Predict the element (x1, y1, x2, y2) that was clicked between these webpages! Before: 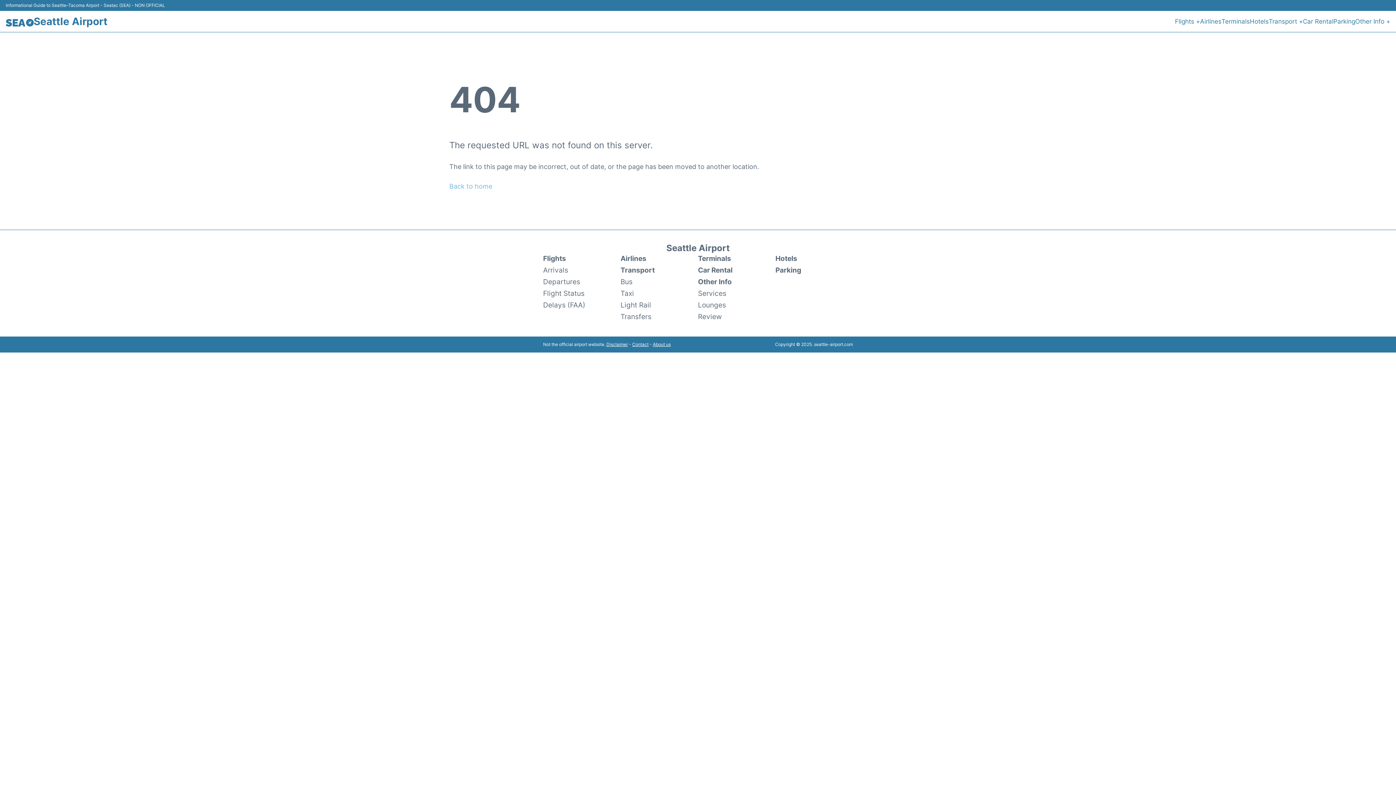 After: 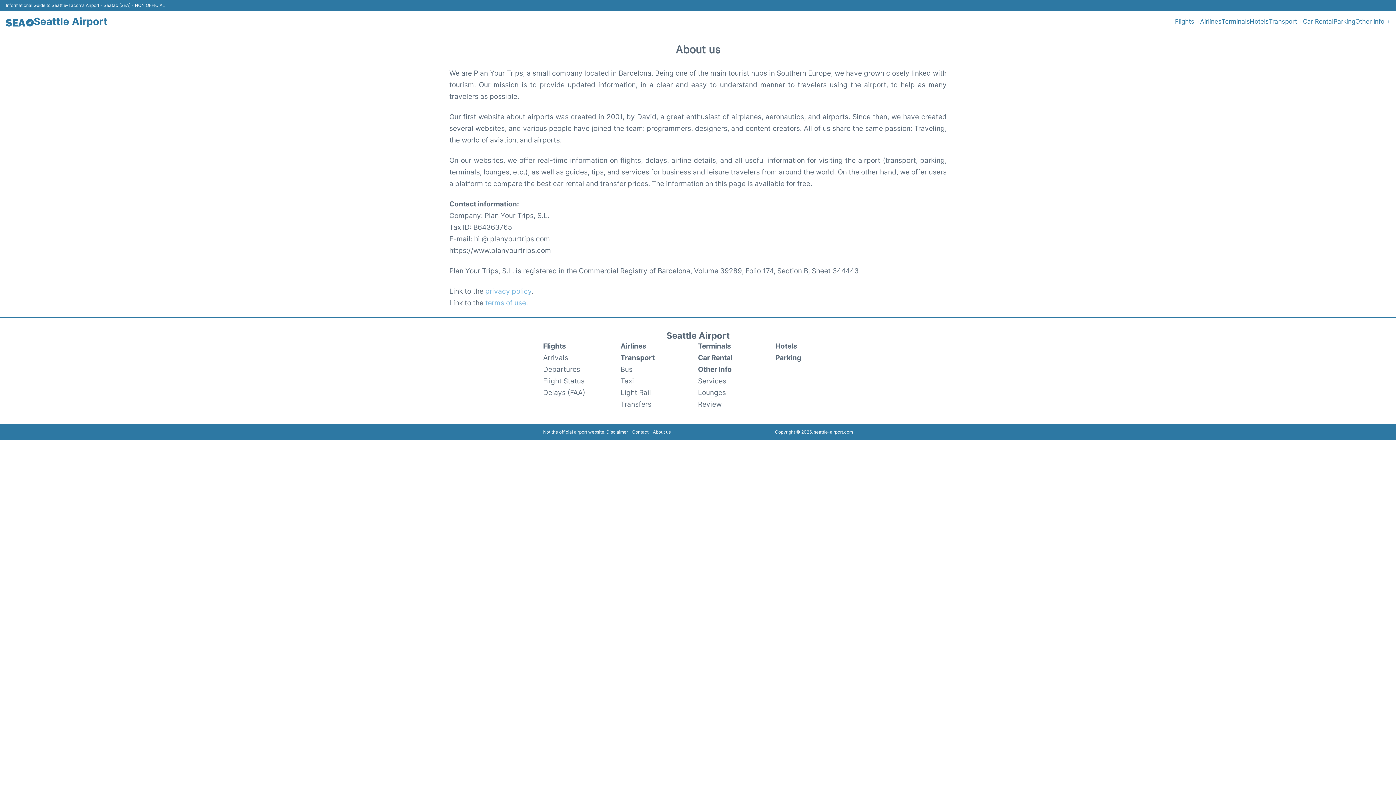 Action: bbox: (653, 341, 670, 347) label: About us